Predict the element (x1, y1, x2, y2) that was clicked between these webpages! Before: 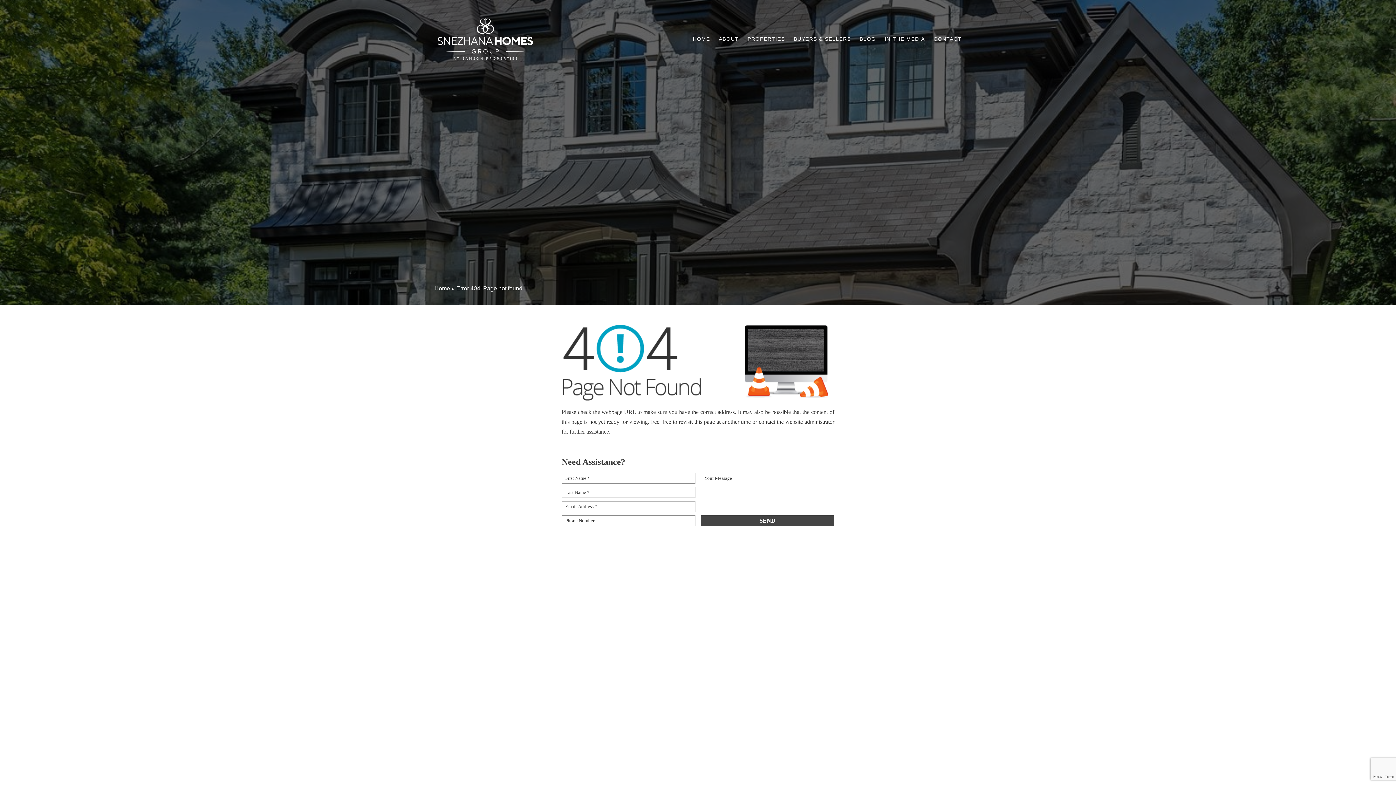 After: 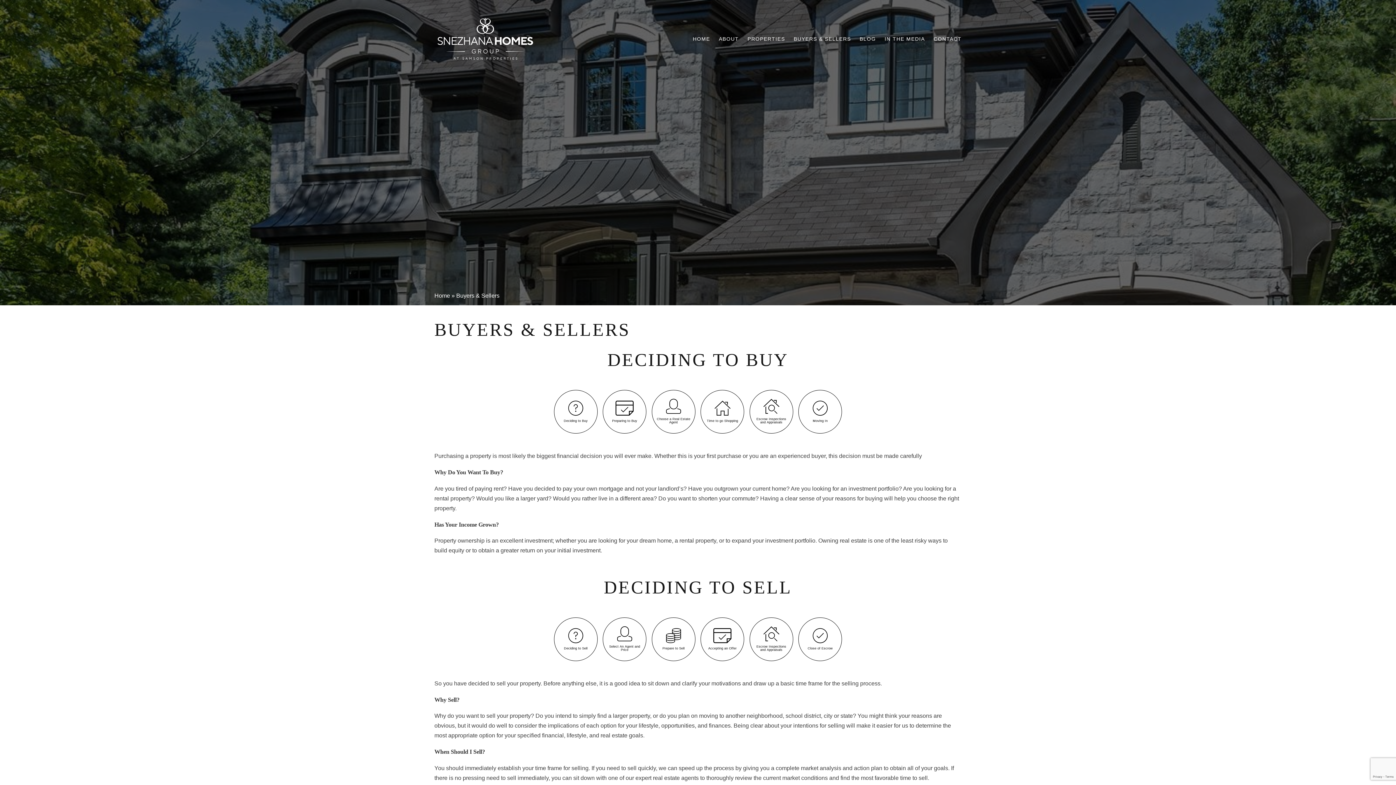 Action: bbox: (793, 36, 851, 41) label: BUYERS & SELLERS